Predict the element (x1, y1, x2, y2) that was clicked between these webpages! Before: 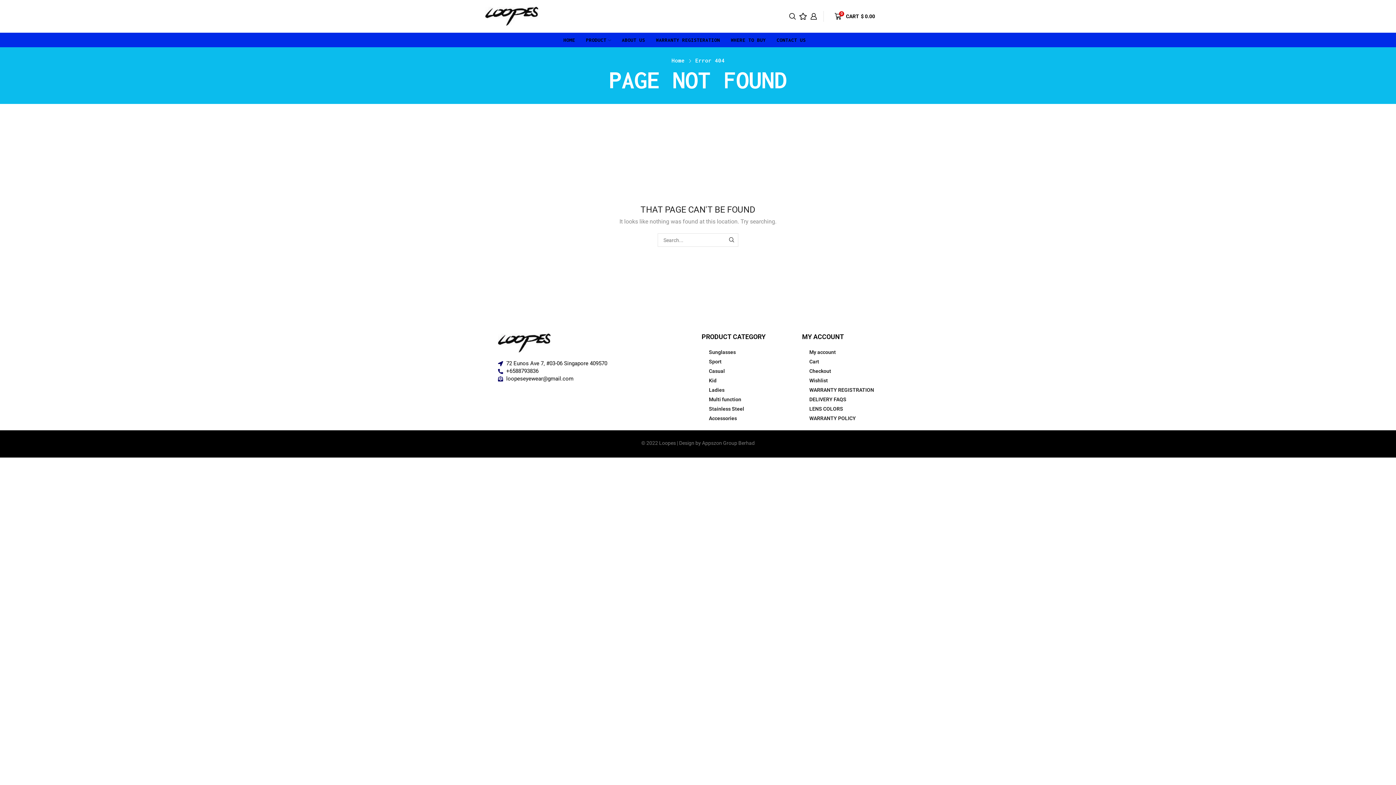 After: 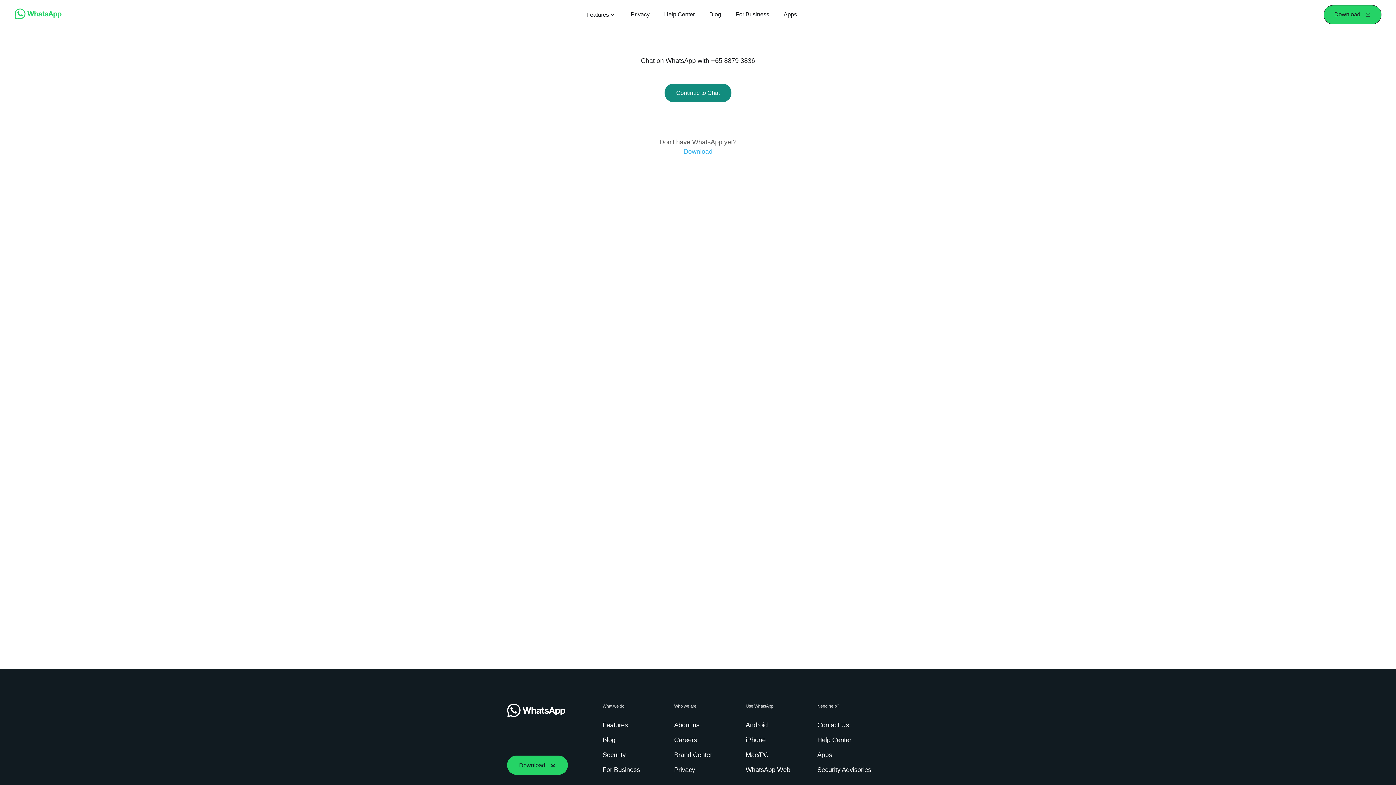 Action: bbox: (498, 367, 694, 375) label: +6588793836